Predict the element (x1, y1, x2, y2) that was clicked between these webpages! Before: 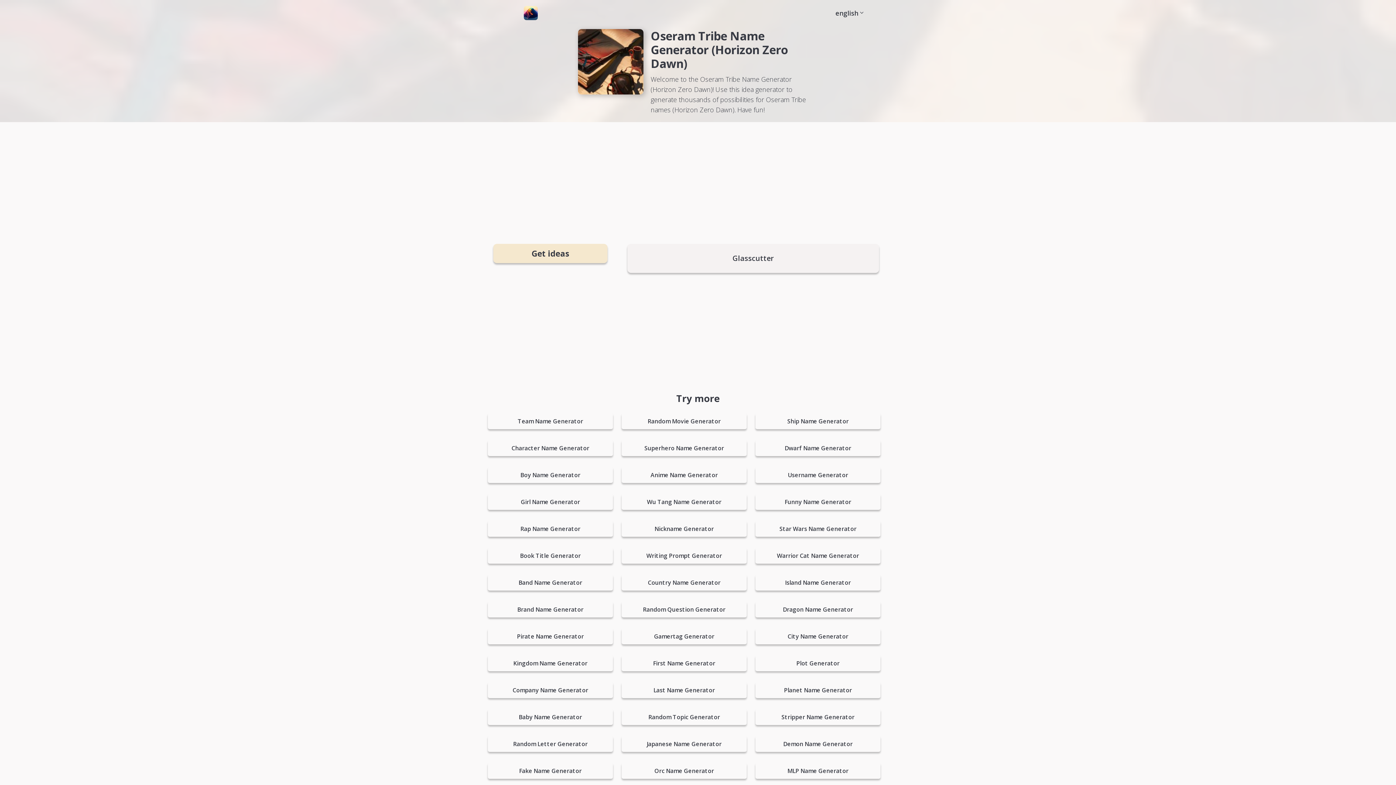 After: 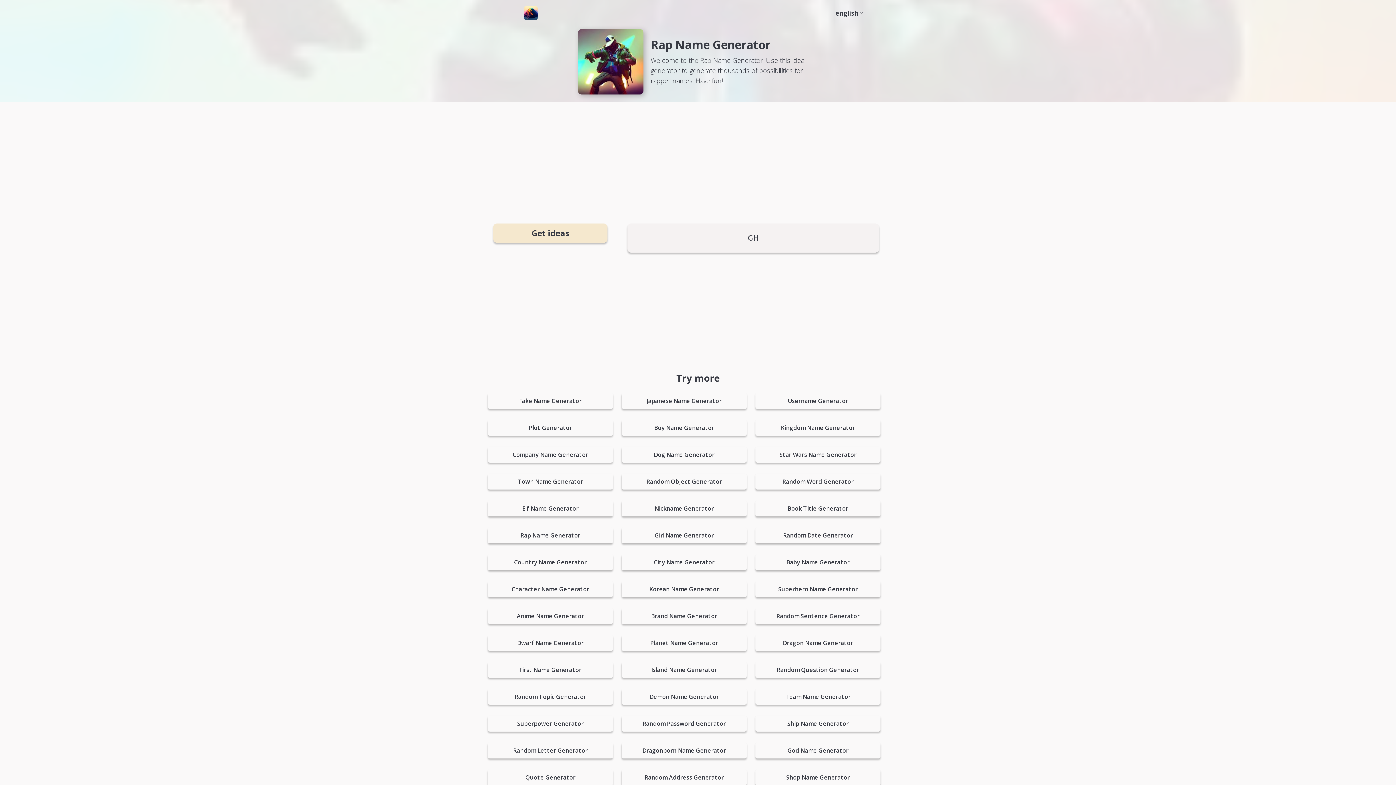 Action: label: Rap Name Generator bbox: (488, 521, 613, 537)